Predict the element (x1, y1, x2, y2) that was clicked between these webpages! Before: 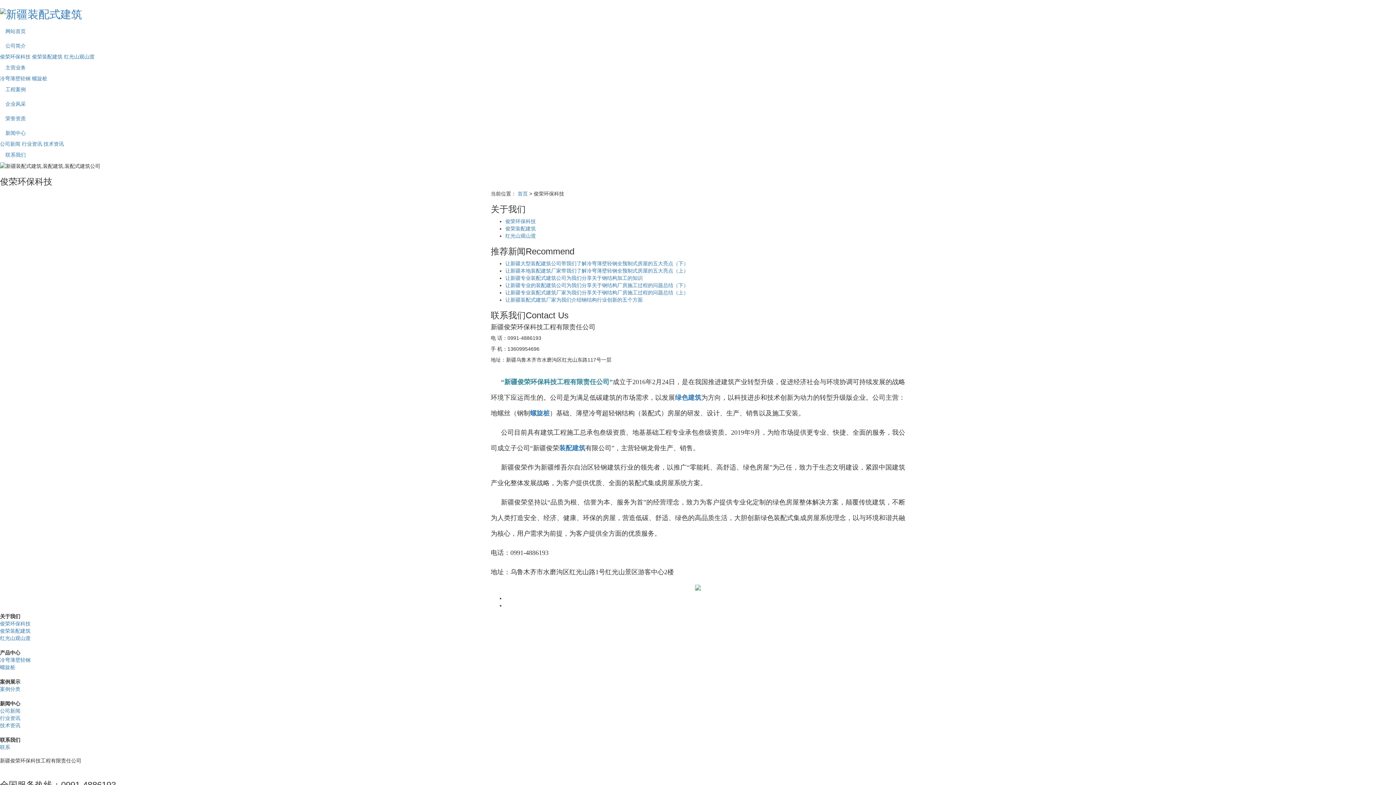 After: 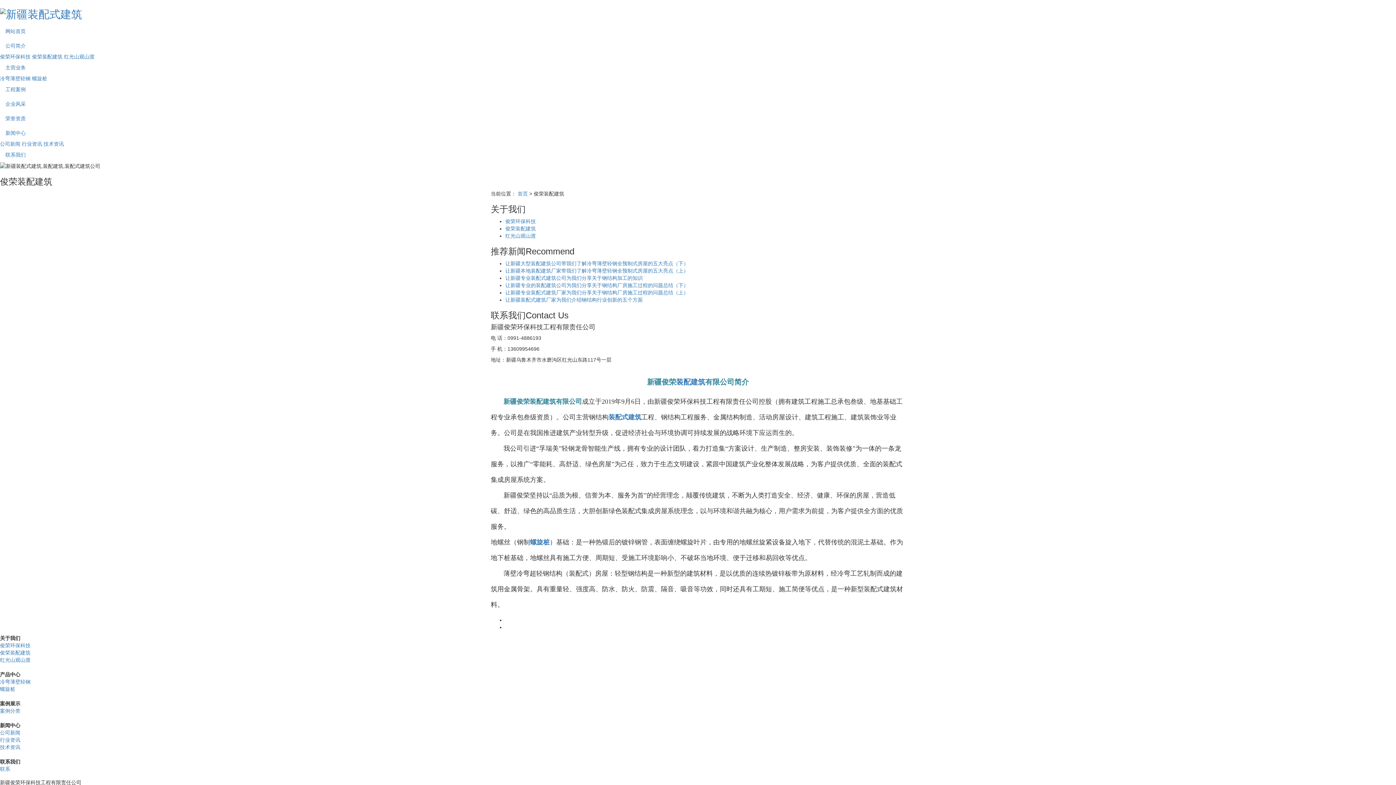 Action: bbox: (0, 628, 30, 634) label: 俊荣装配建筑